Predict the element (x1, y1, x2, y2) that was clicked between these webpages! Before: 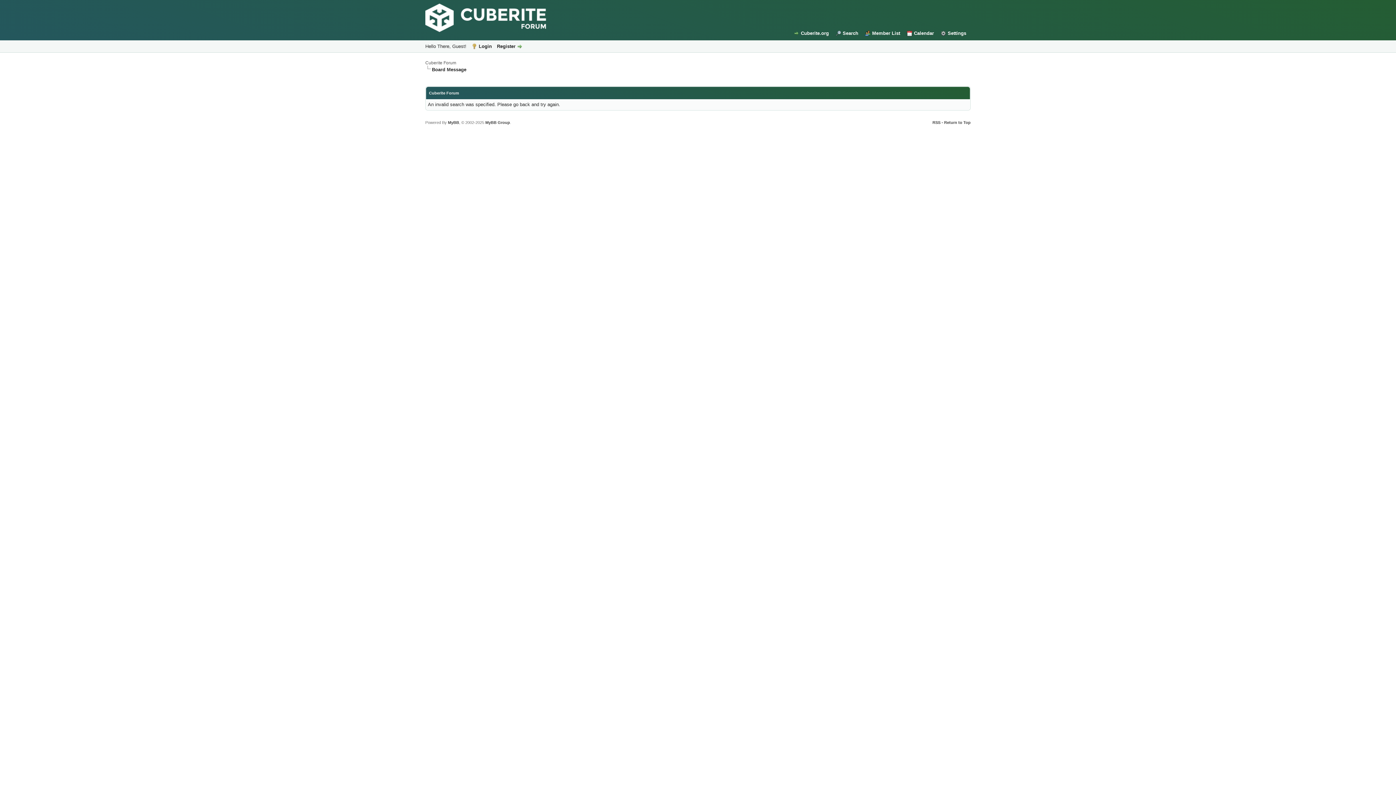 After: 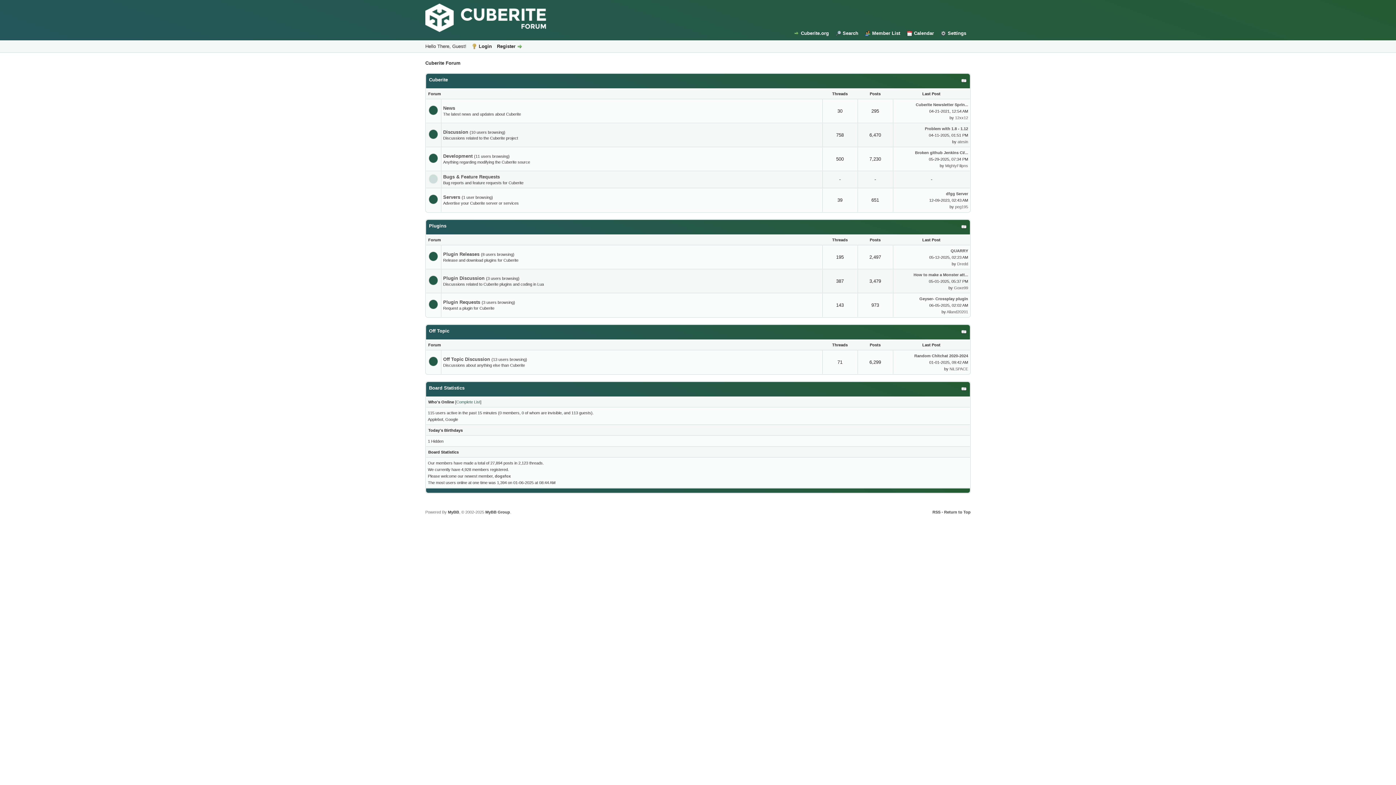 Action: bbox: (425, 27, 546, 33)